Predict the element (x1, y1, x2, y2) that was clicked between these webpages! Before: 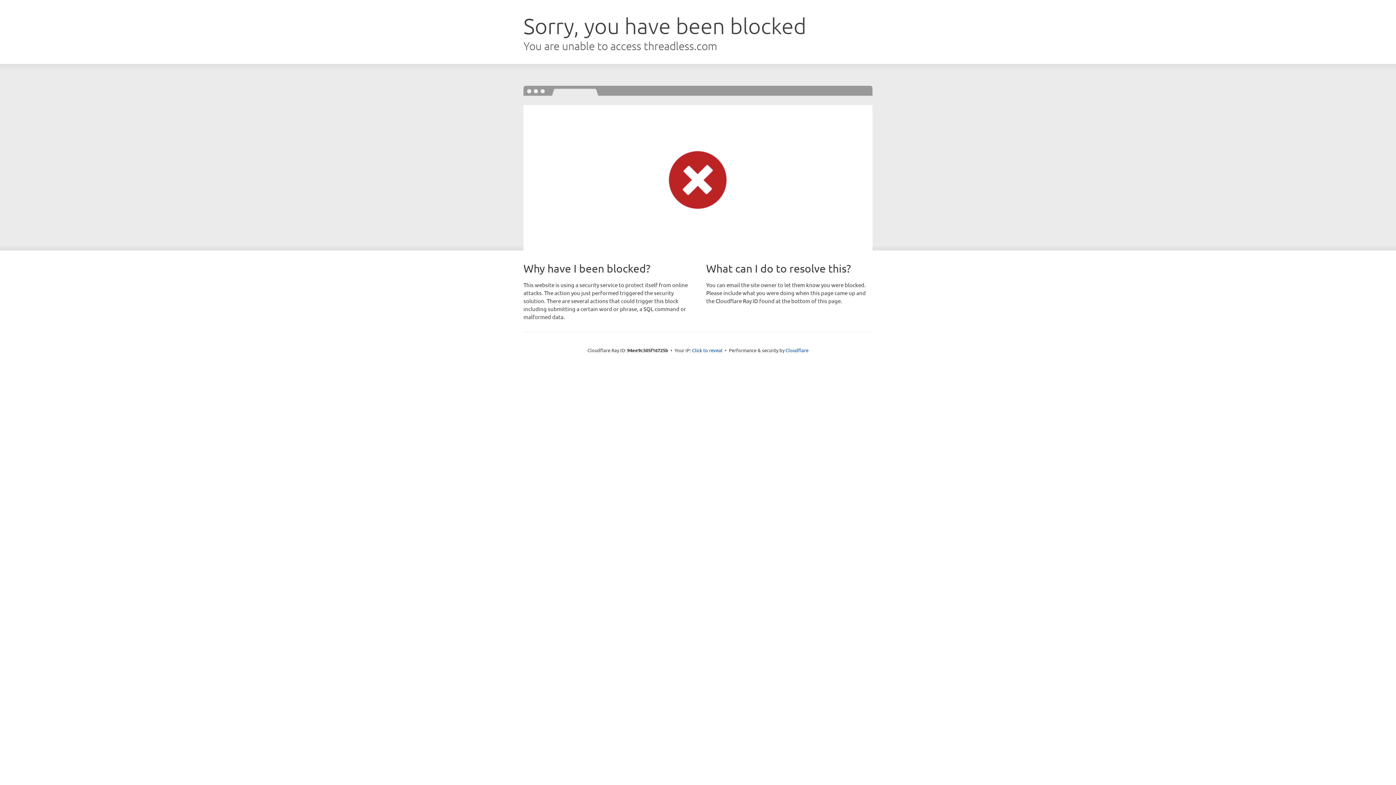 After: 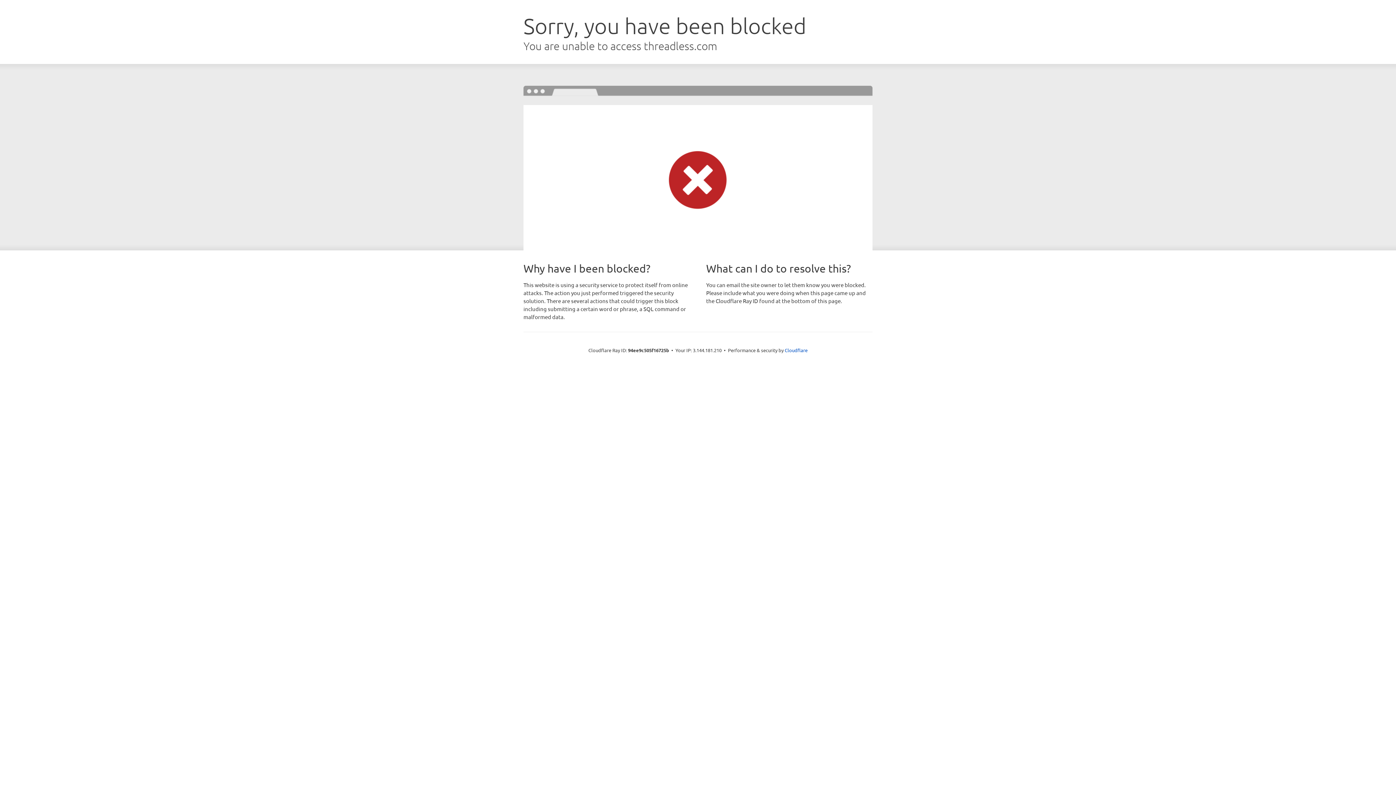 Action: label: Click to reveal bbox: (692, 346, 722, 353)